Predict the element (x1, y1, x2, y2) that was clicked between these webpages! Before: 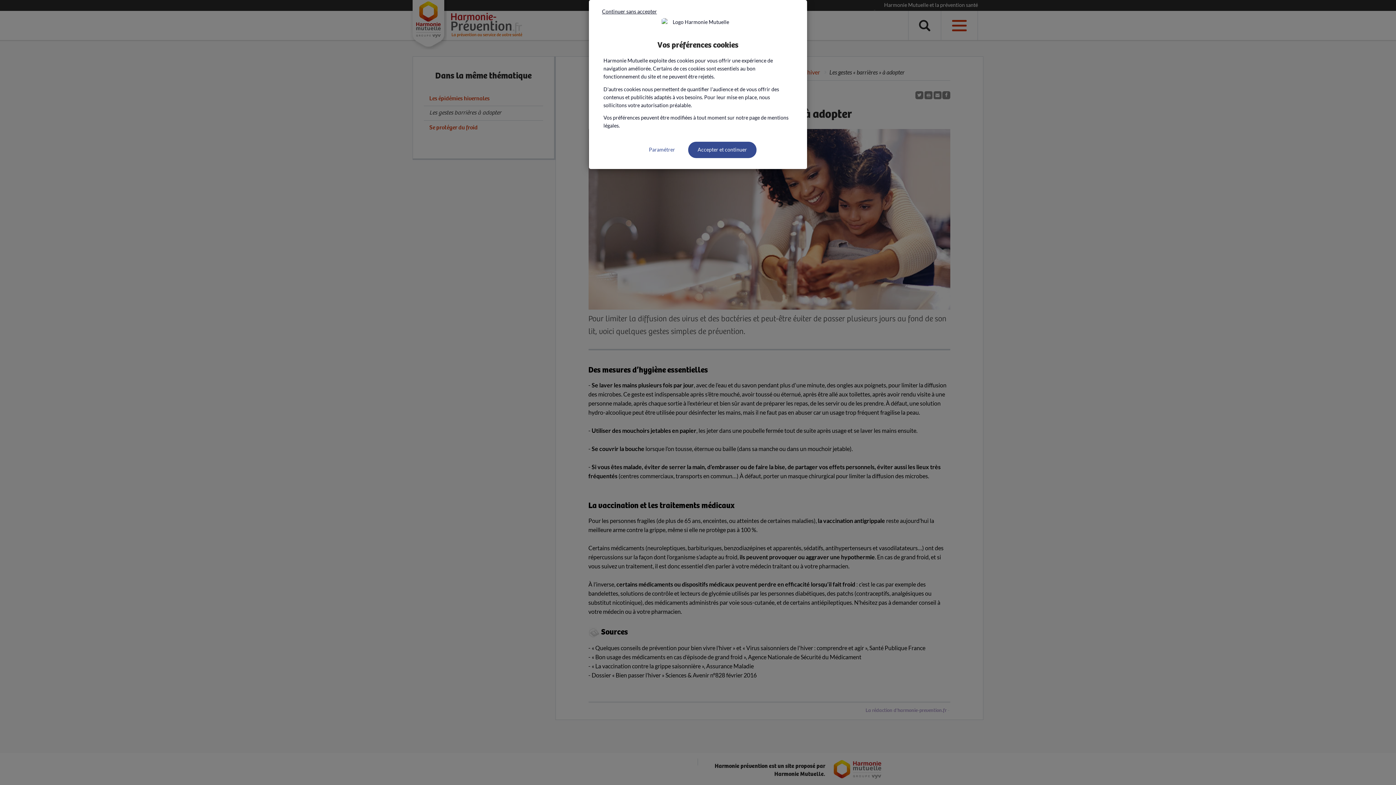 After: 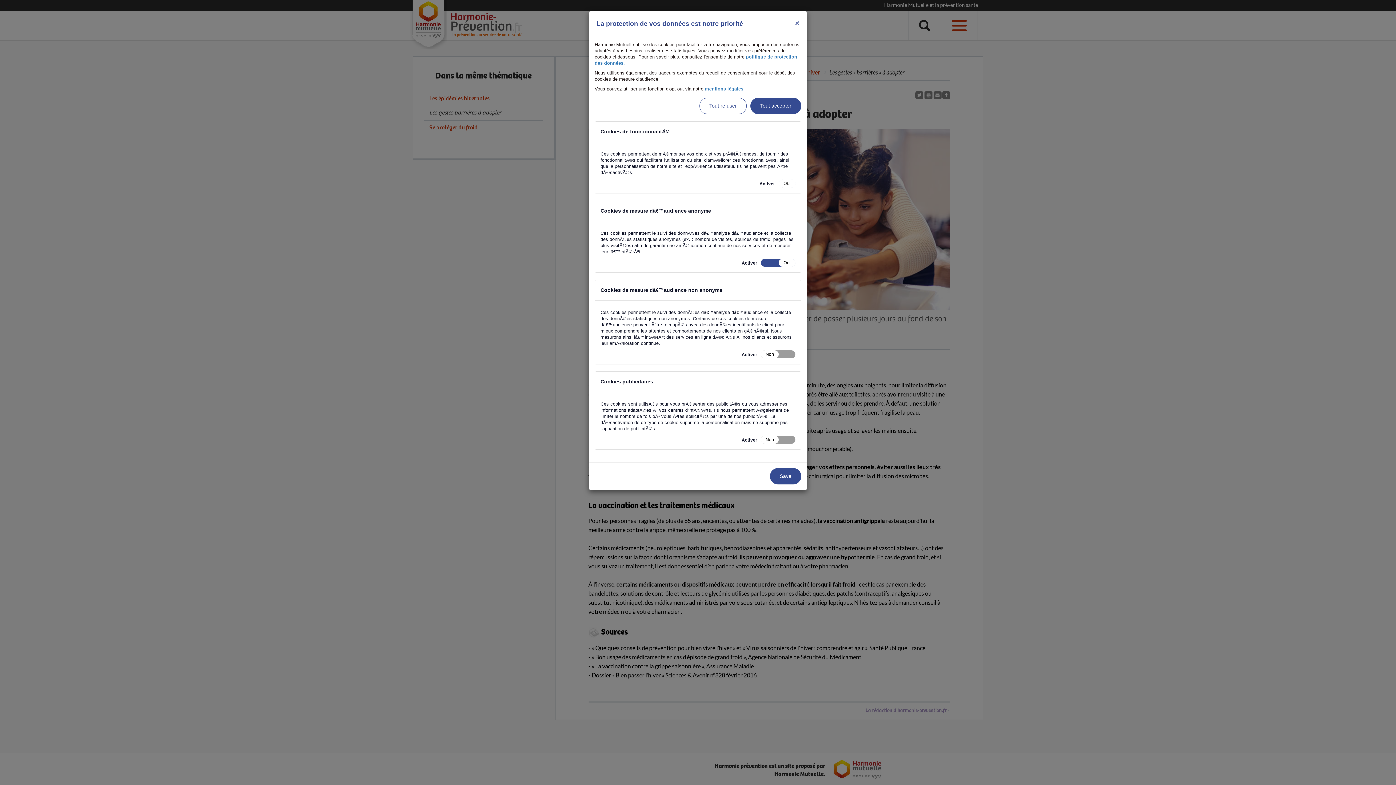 Action: bbox: (639, 141, 684, 158) label: Paramétrer